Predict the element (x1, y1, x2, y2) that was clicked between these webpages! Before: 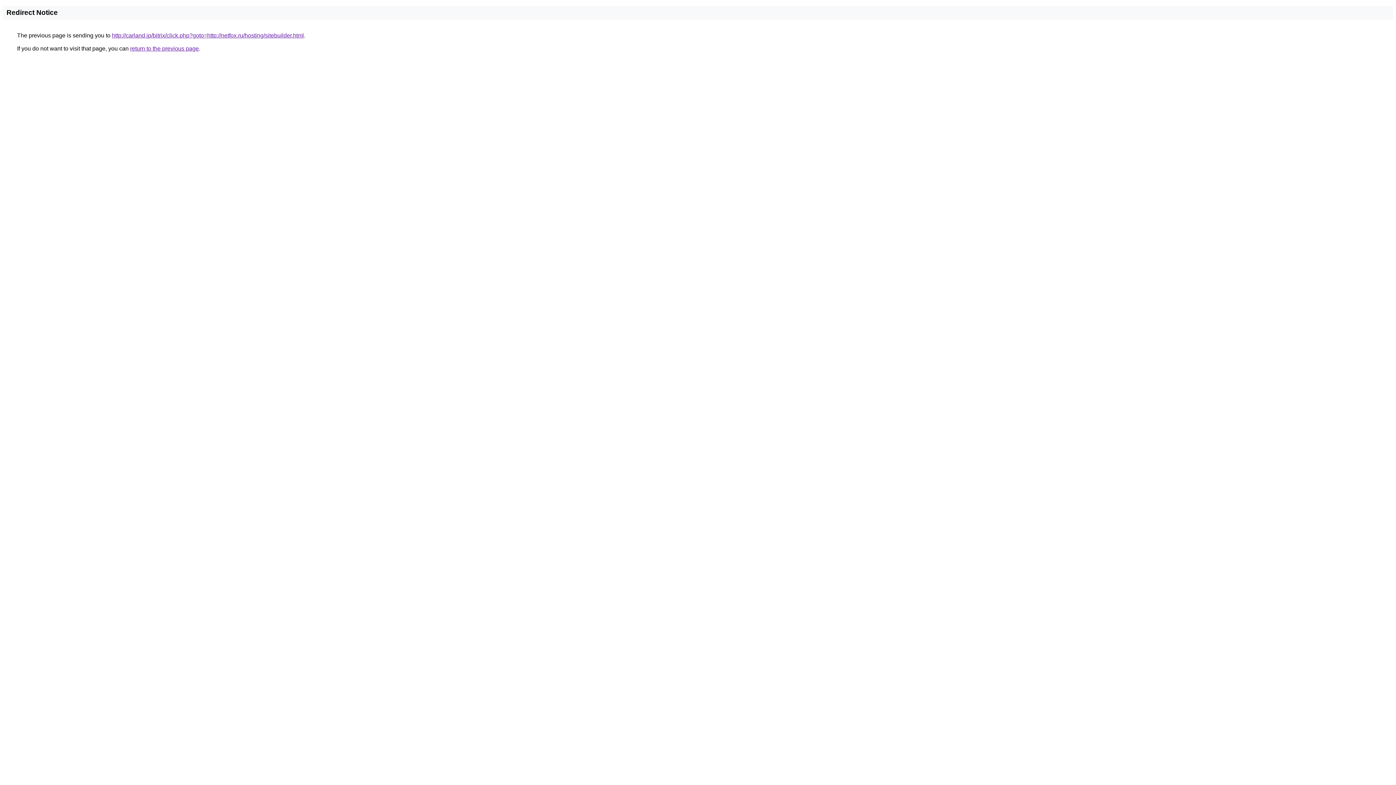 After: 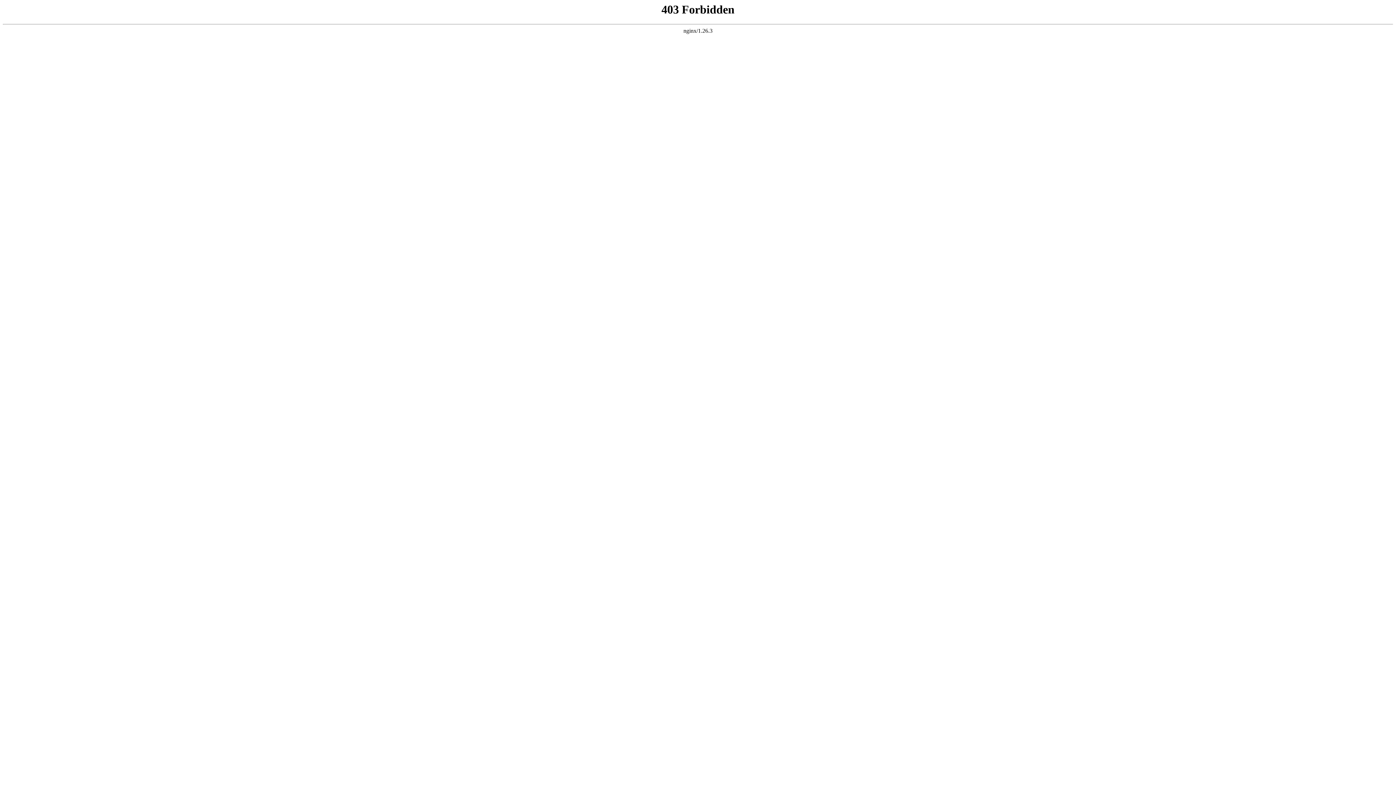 Action: bbox: (112, 32, 304, 38) label: http://carland.jp/bitrix/click.php?goto=http://netfox.ru/hosting/sitebuilder.html